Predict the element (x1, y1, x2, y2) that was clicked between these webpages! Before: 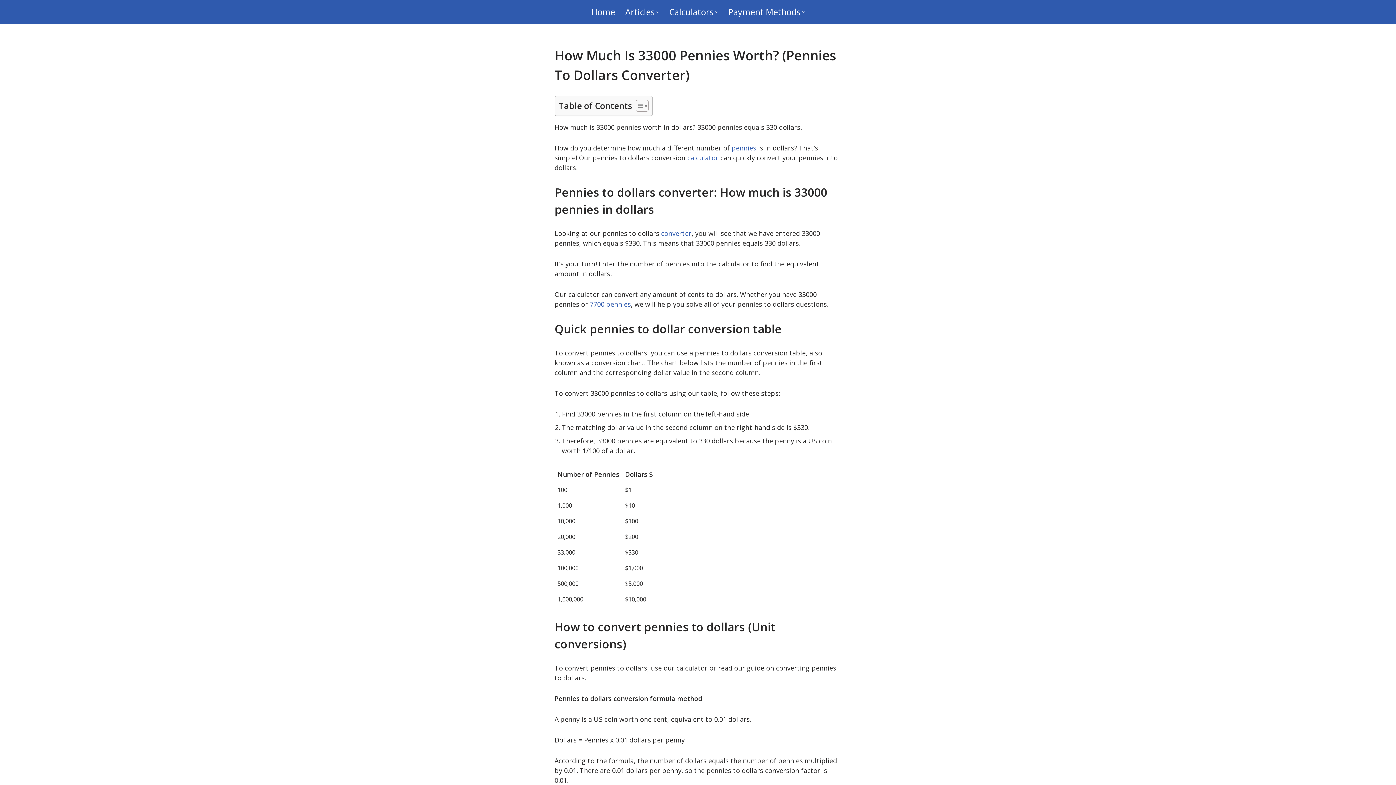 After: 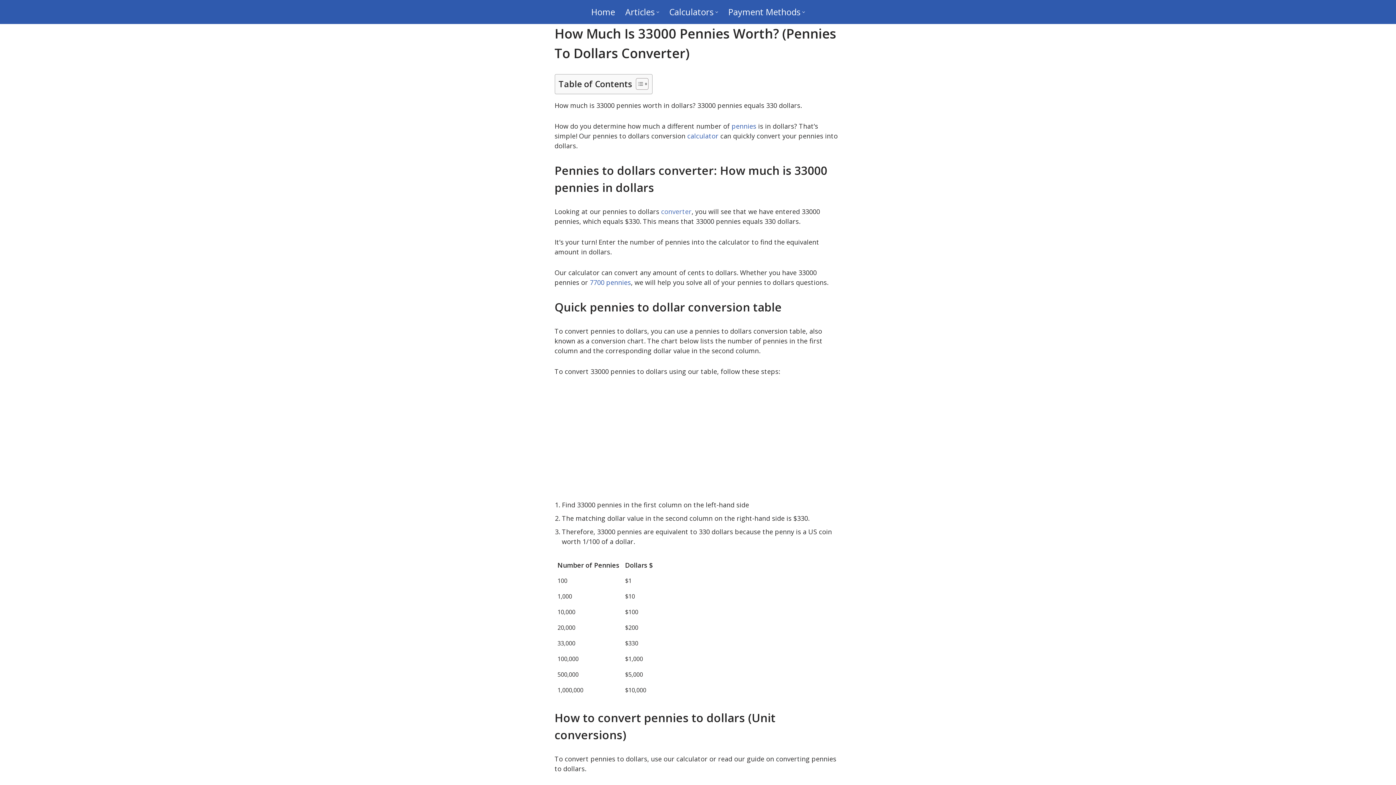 Action: label: converter bbox: (661, 229, 691, 237)